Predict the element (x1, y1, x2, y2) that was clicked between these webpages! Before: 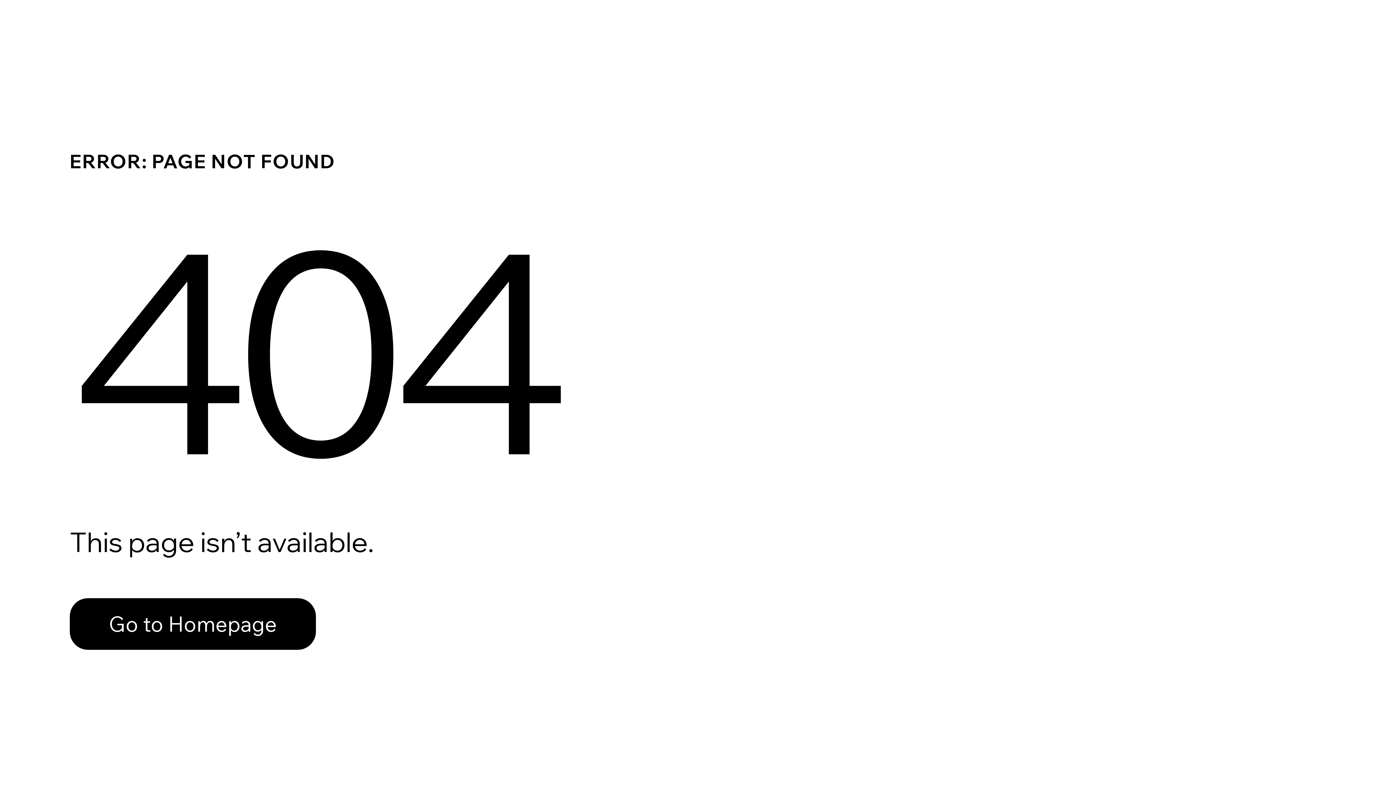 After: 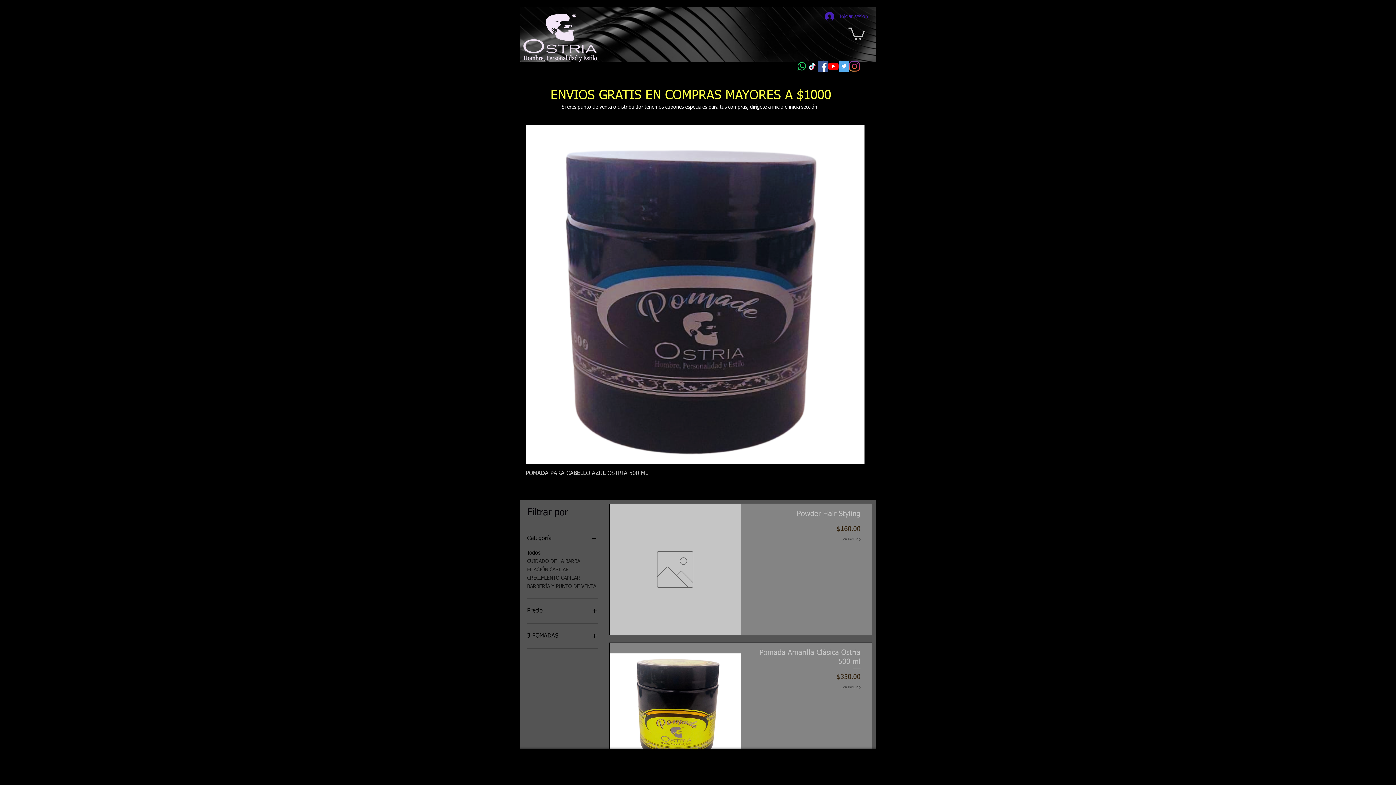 Action: bbox: (69, 598, 316, 650) label: Go to Homepage